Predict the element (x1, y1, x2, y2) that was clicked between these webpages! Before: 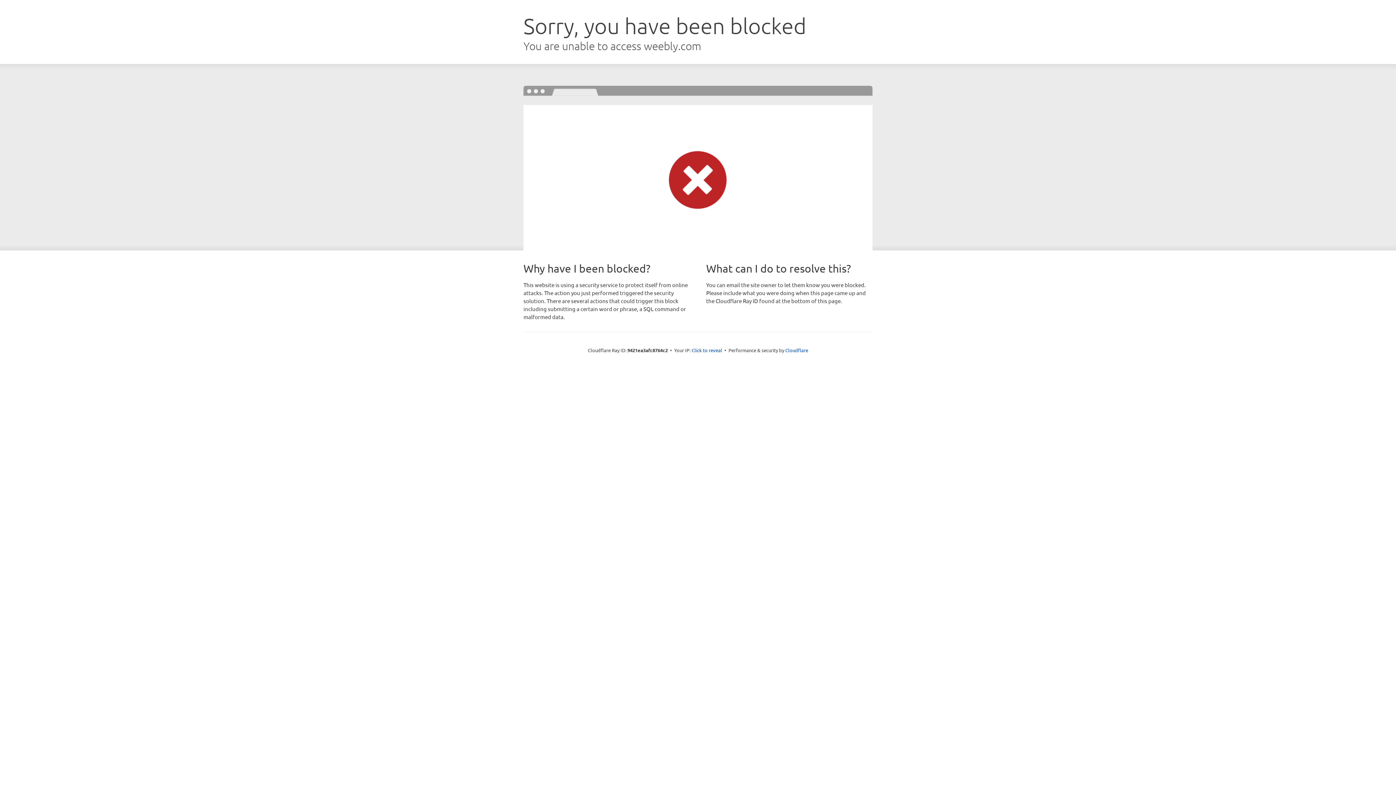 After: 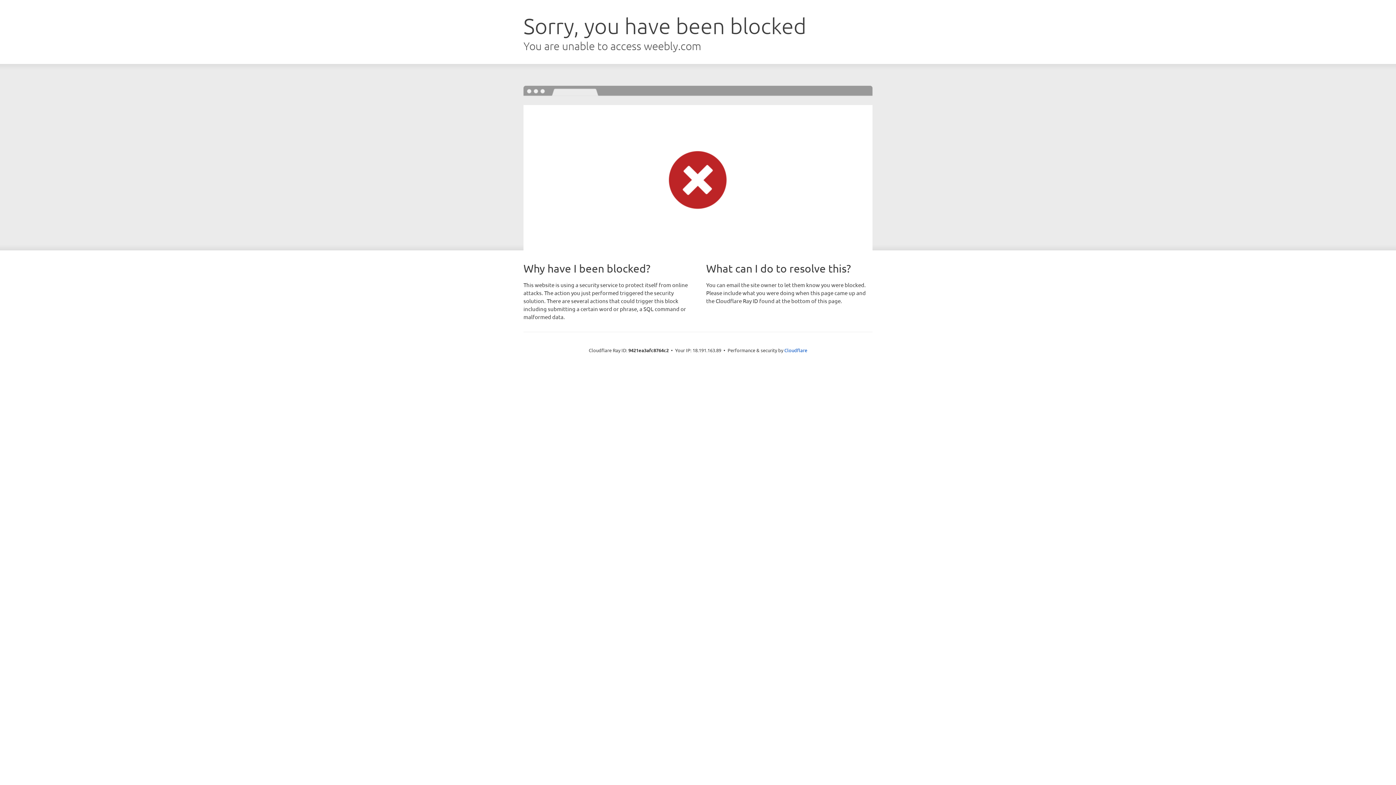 Action: bbox: (691, 346, 722, 353) label: Click to reveal